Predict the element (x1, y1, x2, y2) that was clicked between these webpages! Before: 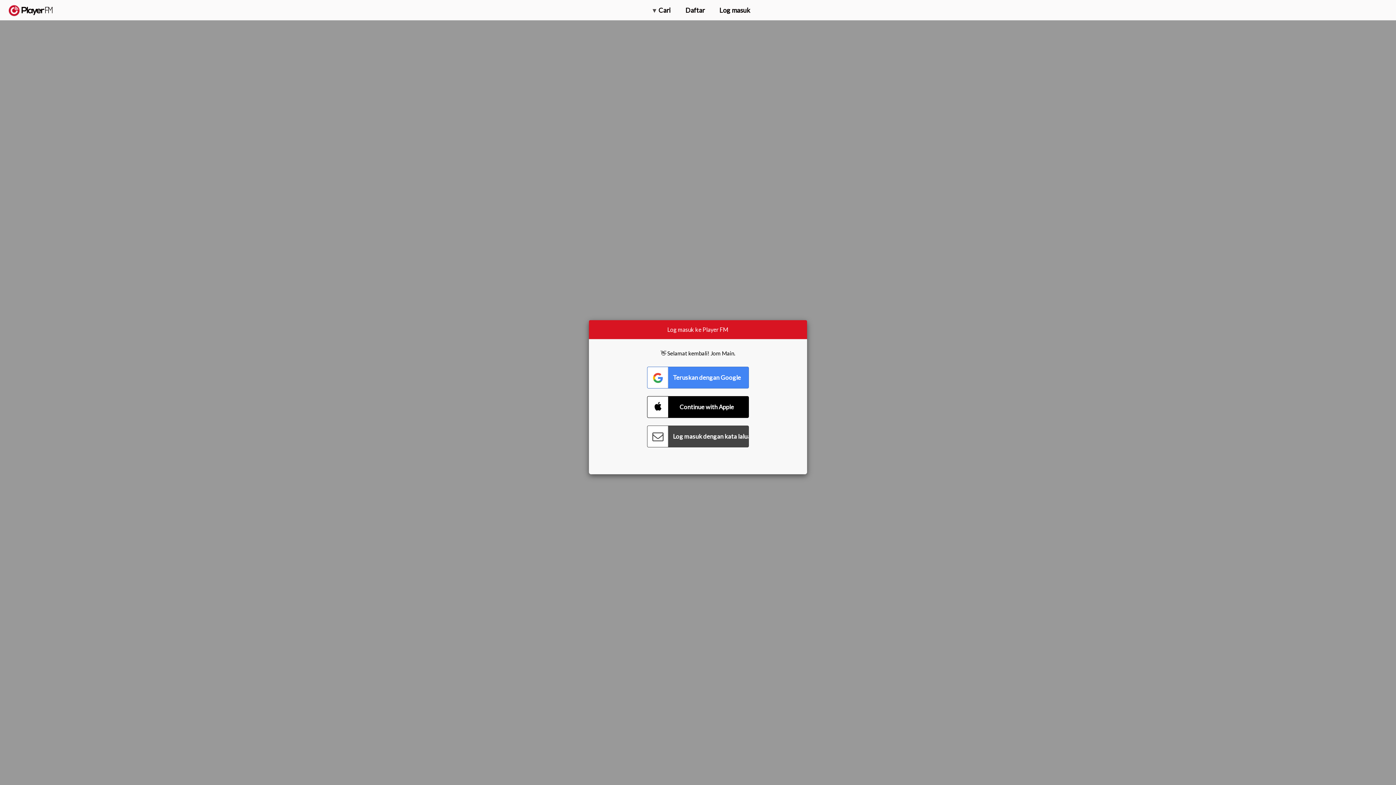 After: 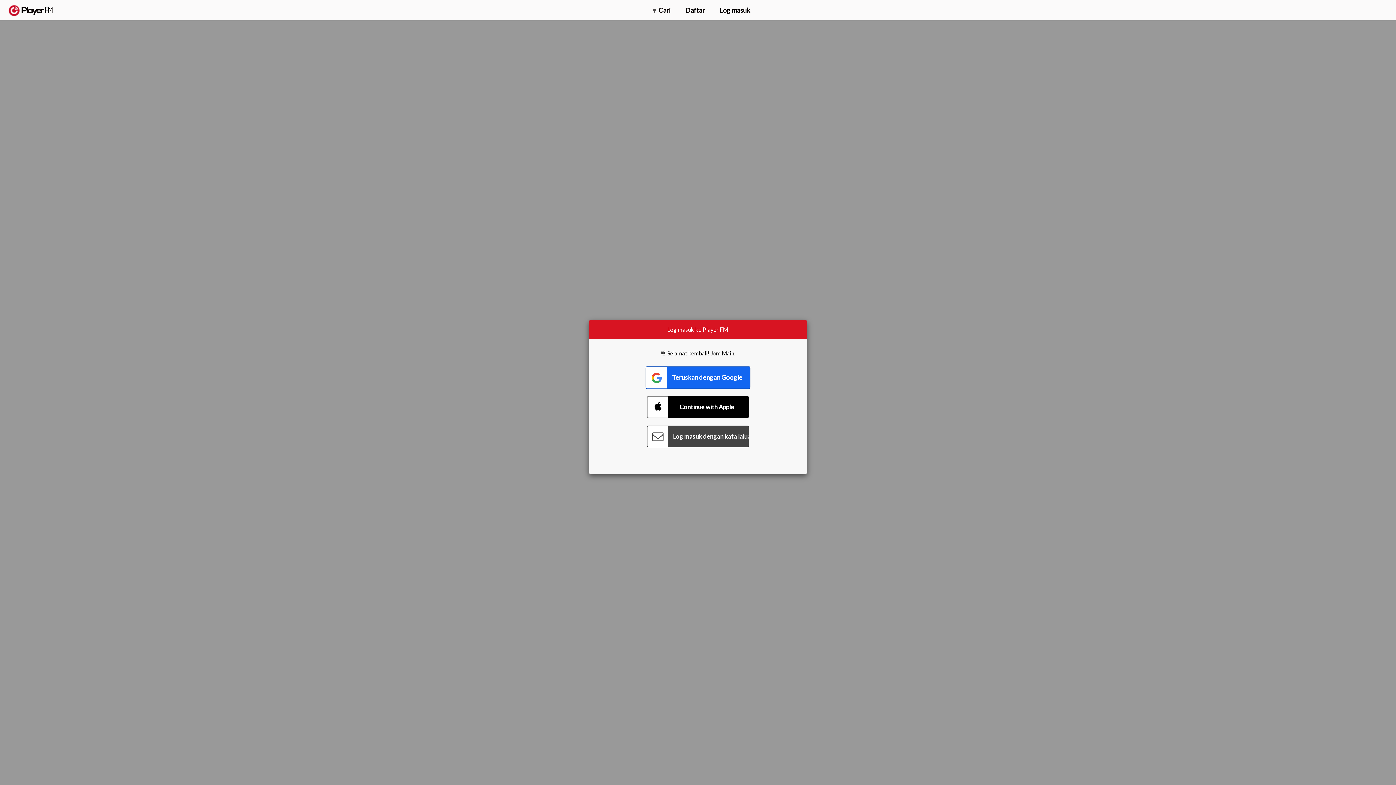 Action: label: Connect with Google bbox: (647, 366, 749, 388)